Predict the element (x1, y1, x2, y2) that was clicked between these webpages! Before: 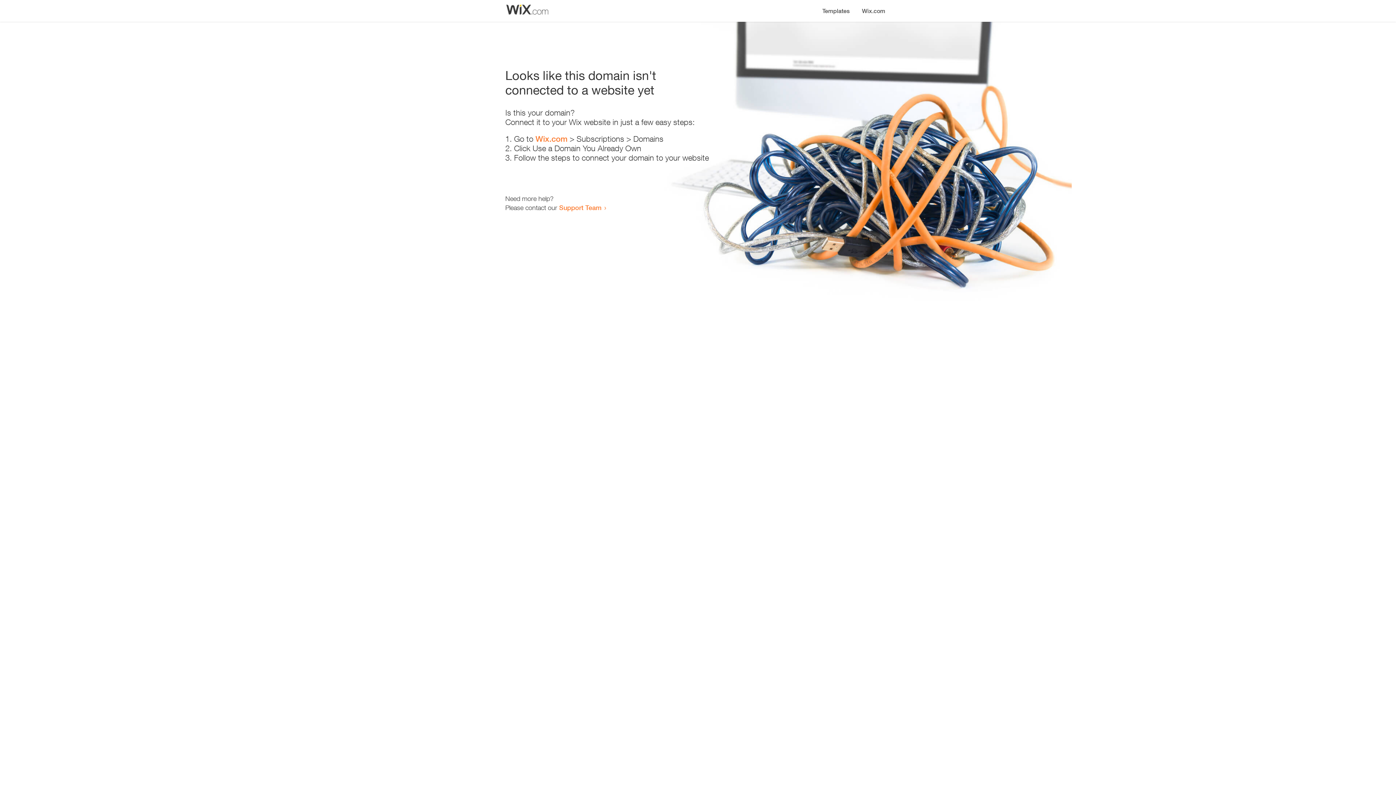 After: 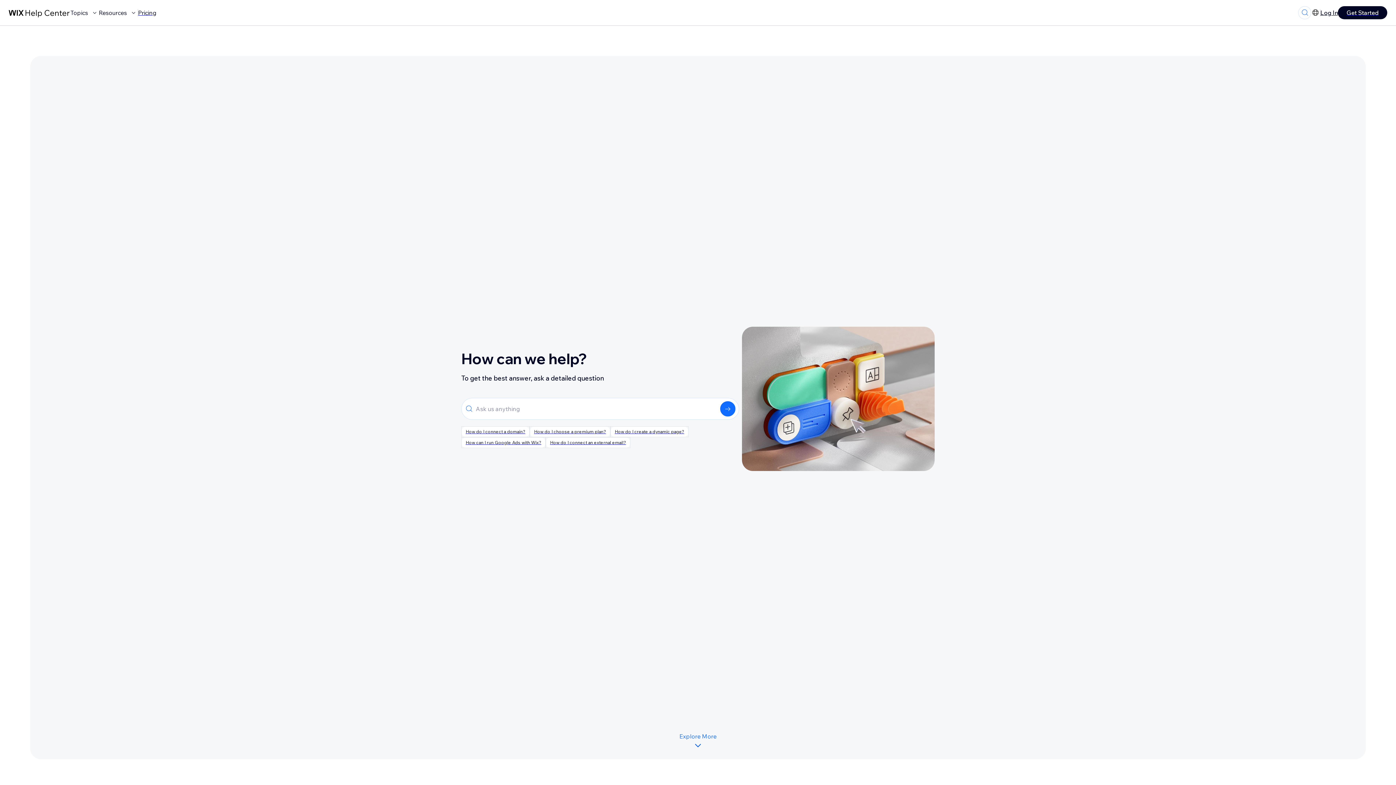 Action: label: Support Team bbox: (559, 203, 601, 211)